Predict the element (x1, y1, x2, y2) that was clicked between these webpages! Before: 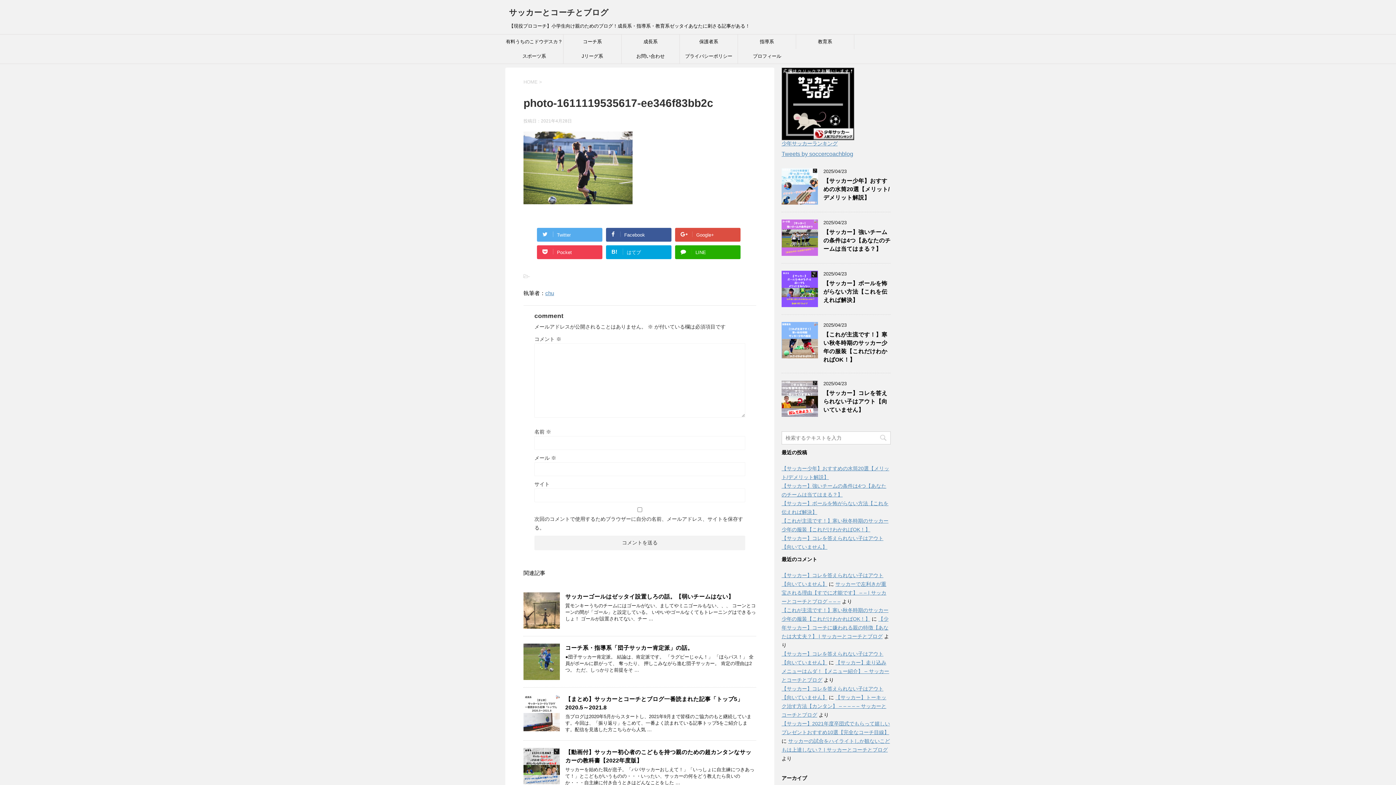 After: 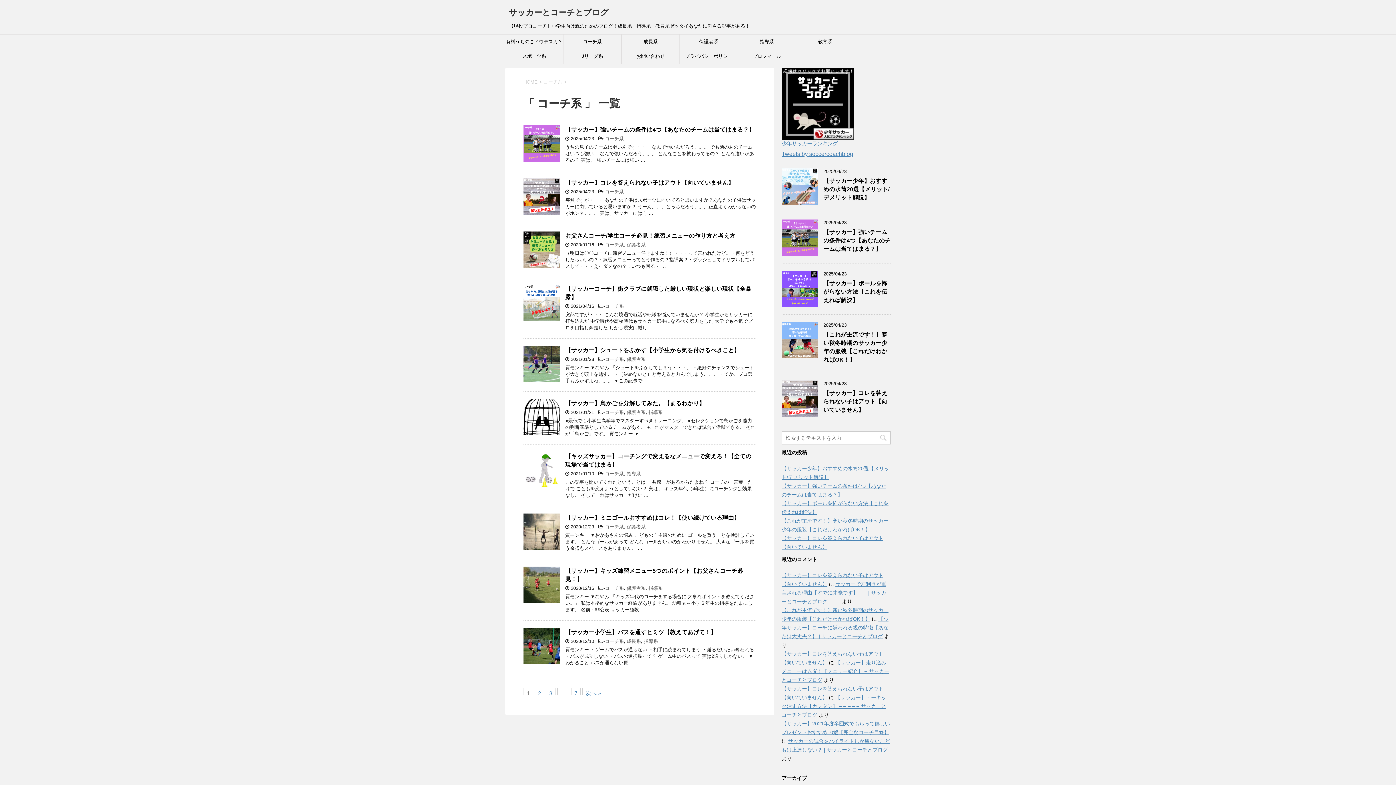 Action: bbox: (563, 34, 621, 49) label: コーチ系